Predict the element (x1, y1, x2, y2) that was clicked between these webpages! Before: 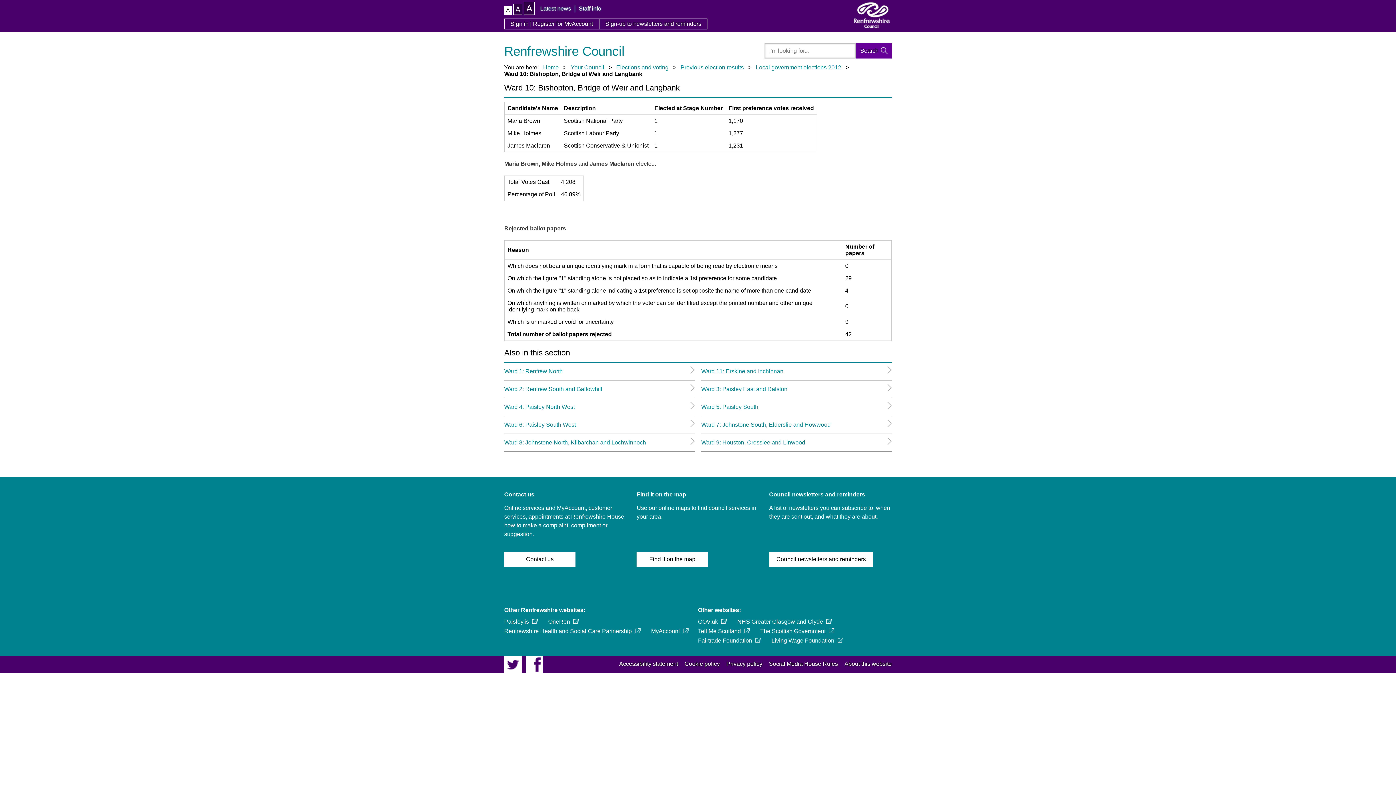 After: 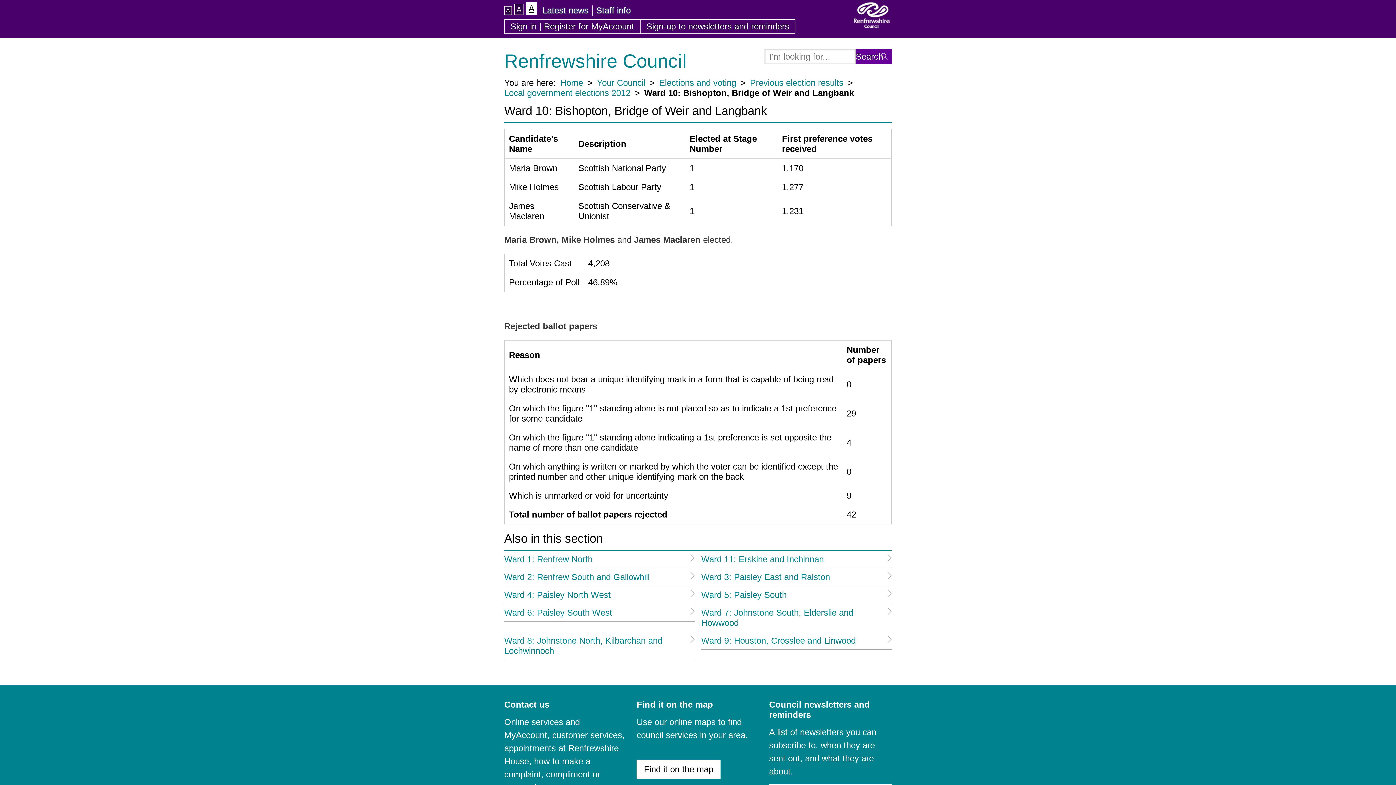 Action: label: A
- set text size to 150% bbox: (524, 1, 534, 14)